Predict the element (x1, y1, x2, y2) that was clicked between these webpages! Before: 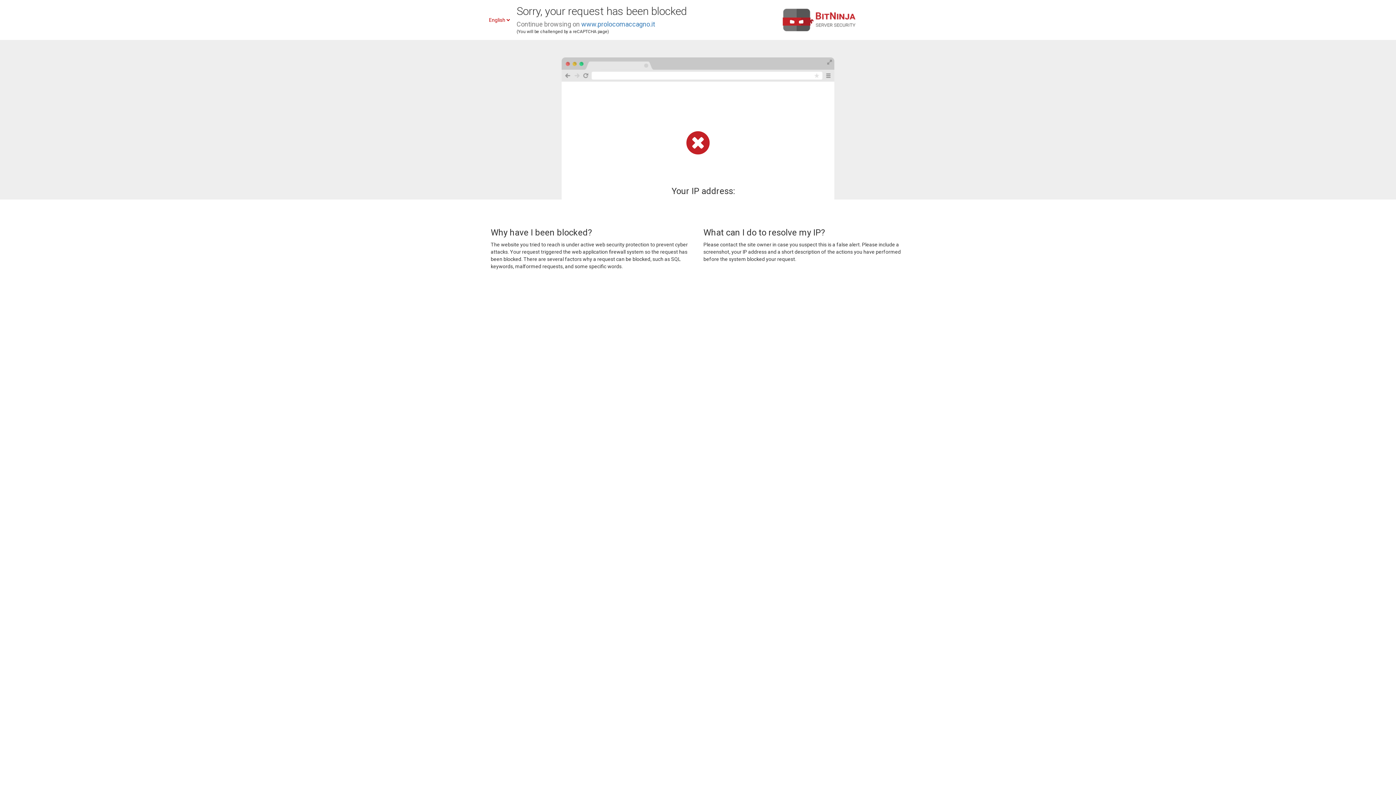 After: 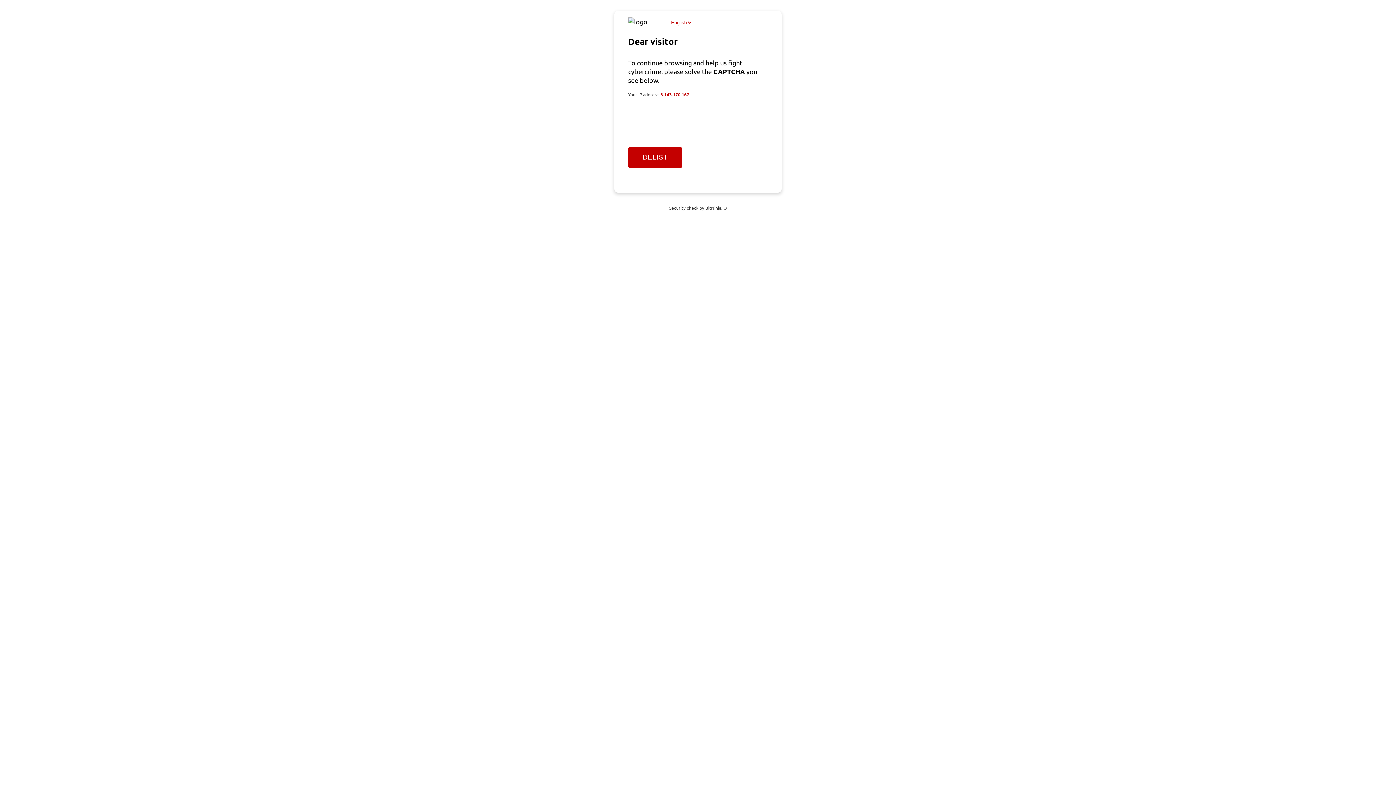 Action: bbox: (581, 20, 655, 28) label: www.prolocomaccagno.it